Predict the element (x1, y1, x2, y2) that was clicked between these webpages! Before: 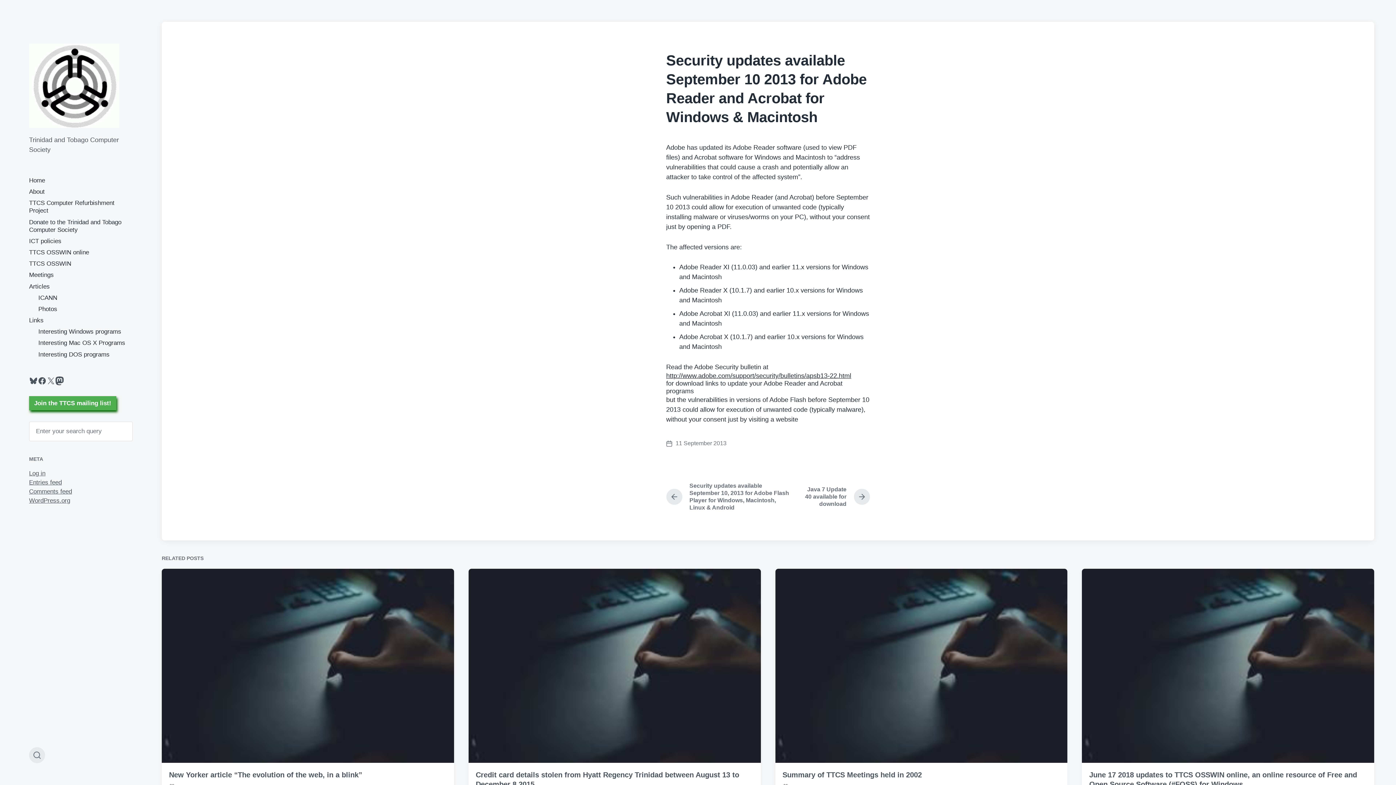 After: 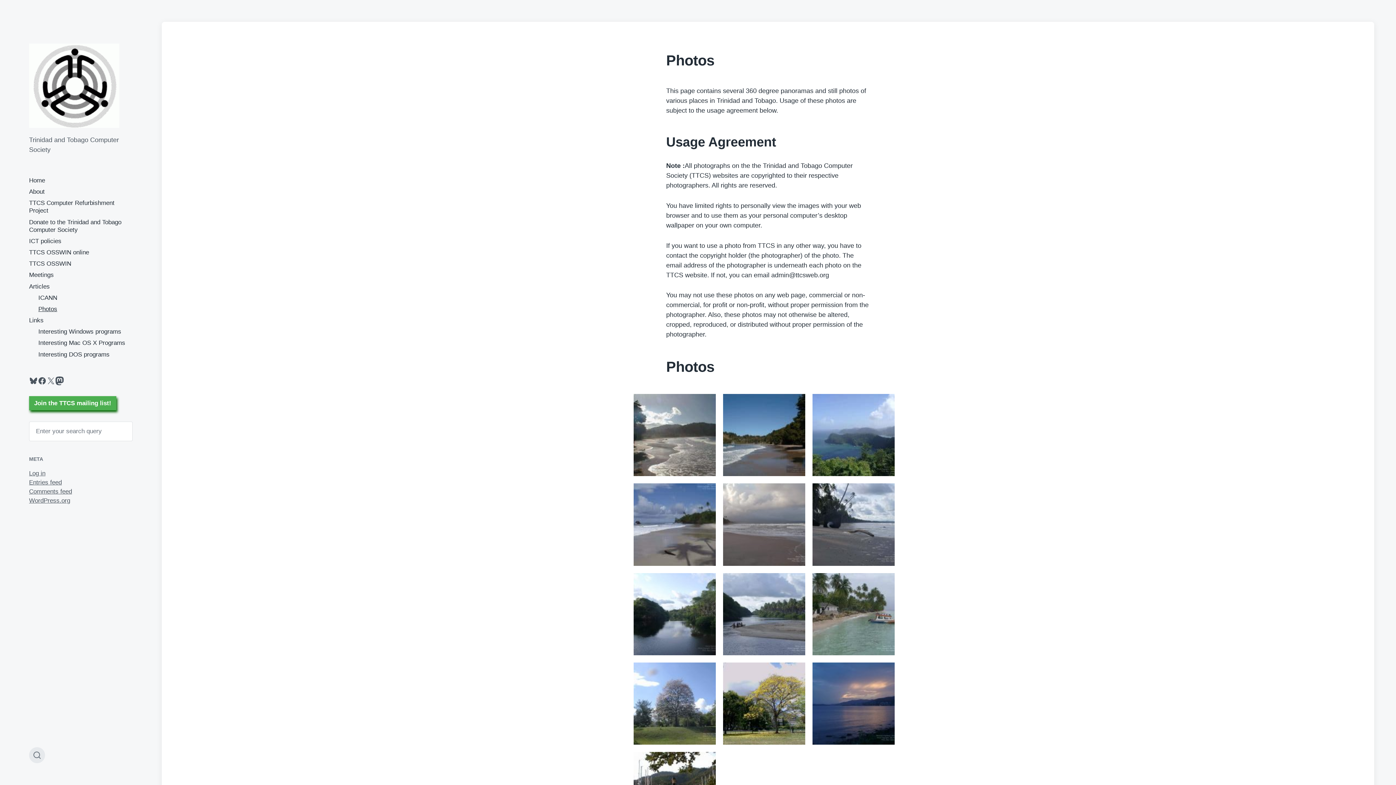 Action: bbox: (38, 305, 57, 312) label: Photos